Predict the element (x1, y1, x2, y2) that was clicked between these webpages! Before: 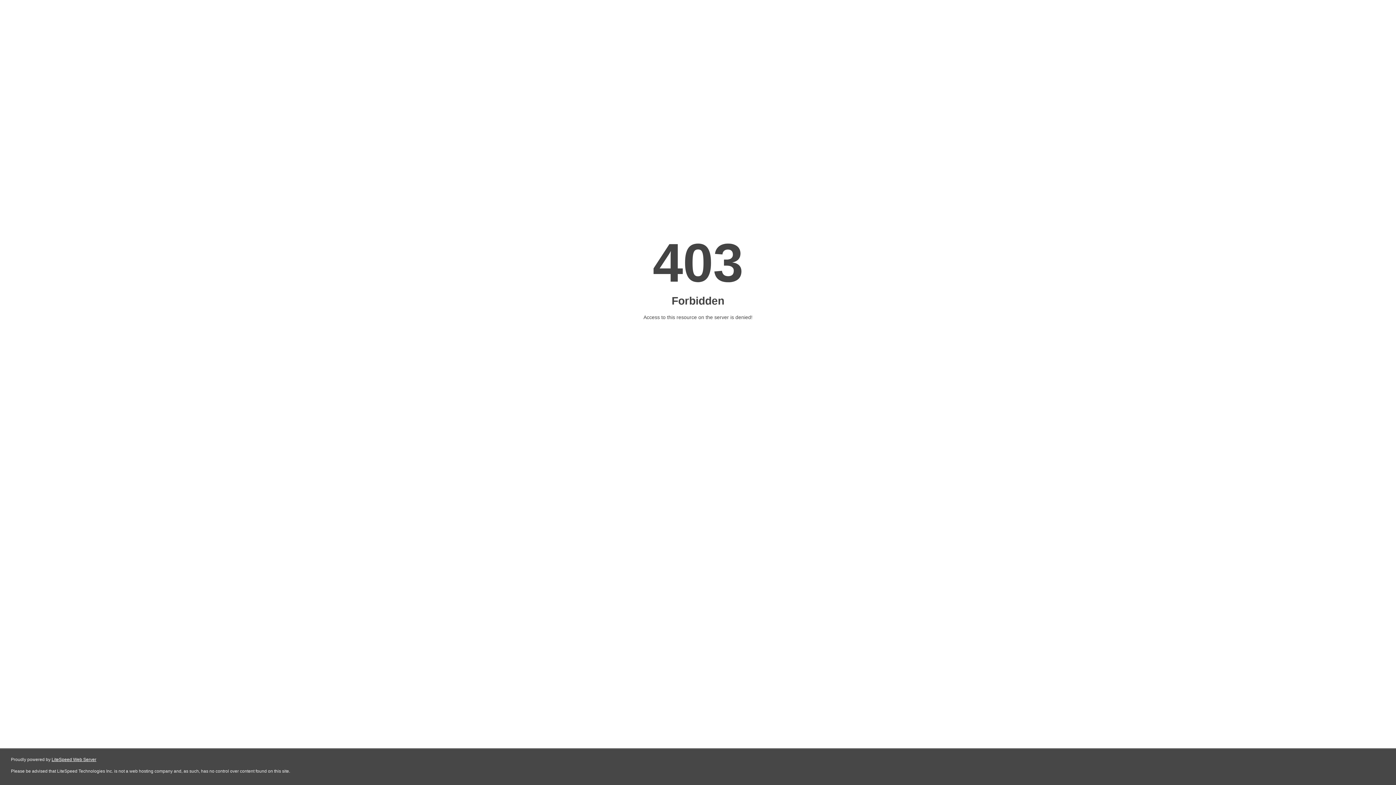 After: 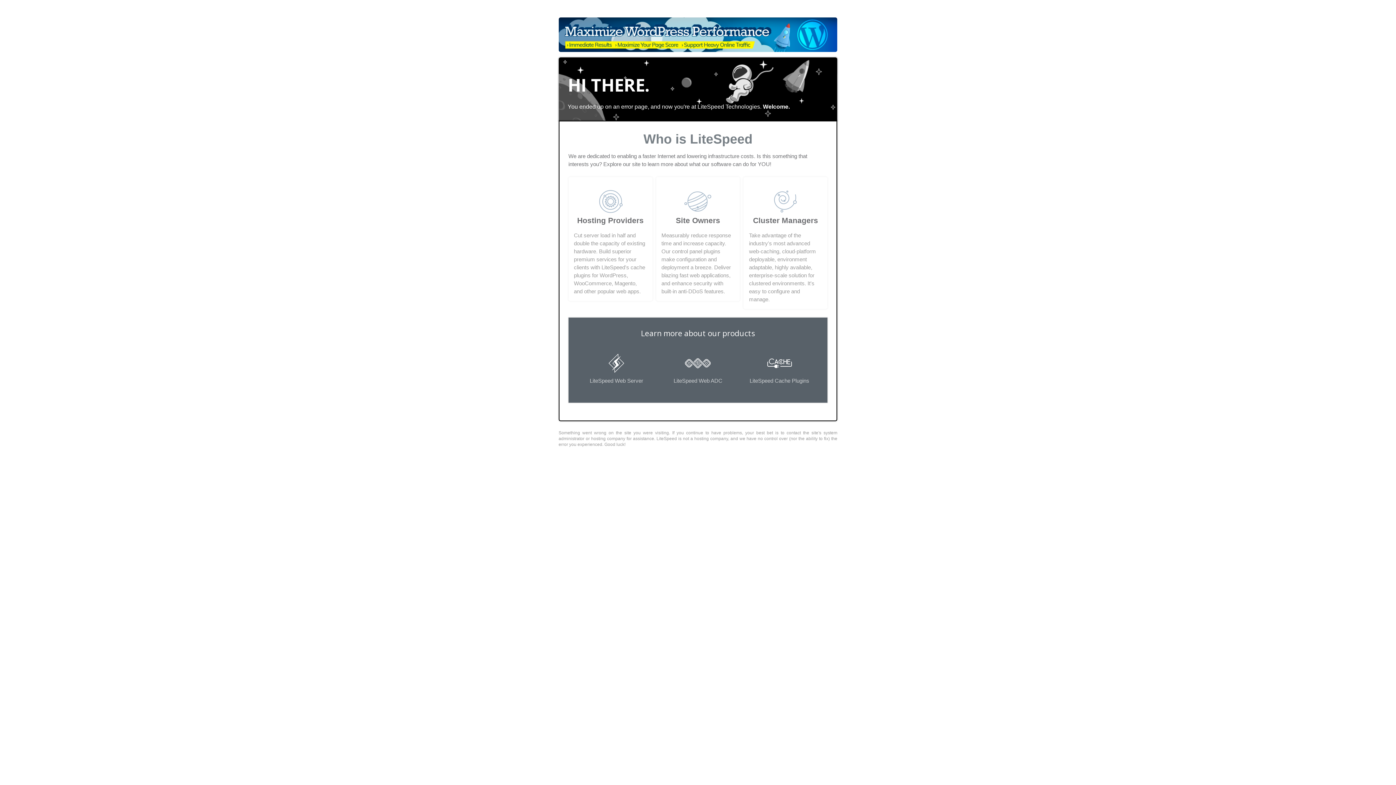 Action: label: LiteSpeed Web Server bbox: (51, 757, 96, 762)